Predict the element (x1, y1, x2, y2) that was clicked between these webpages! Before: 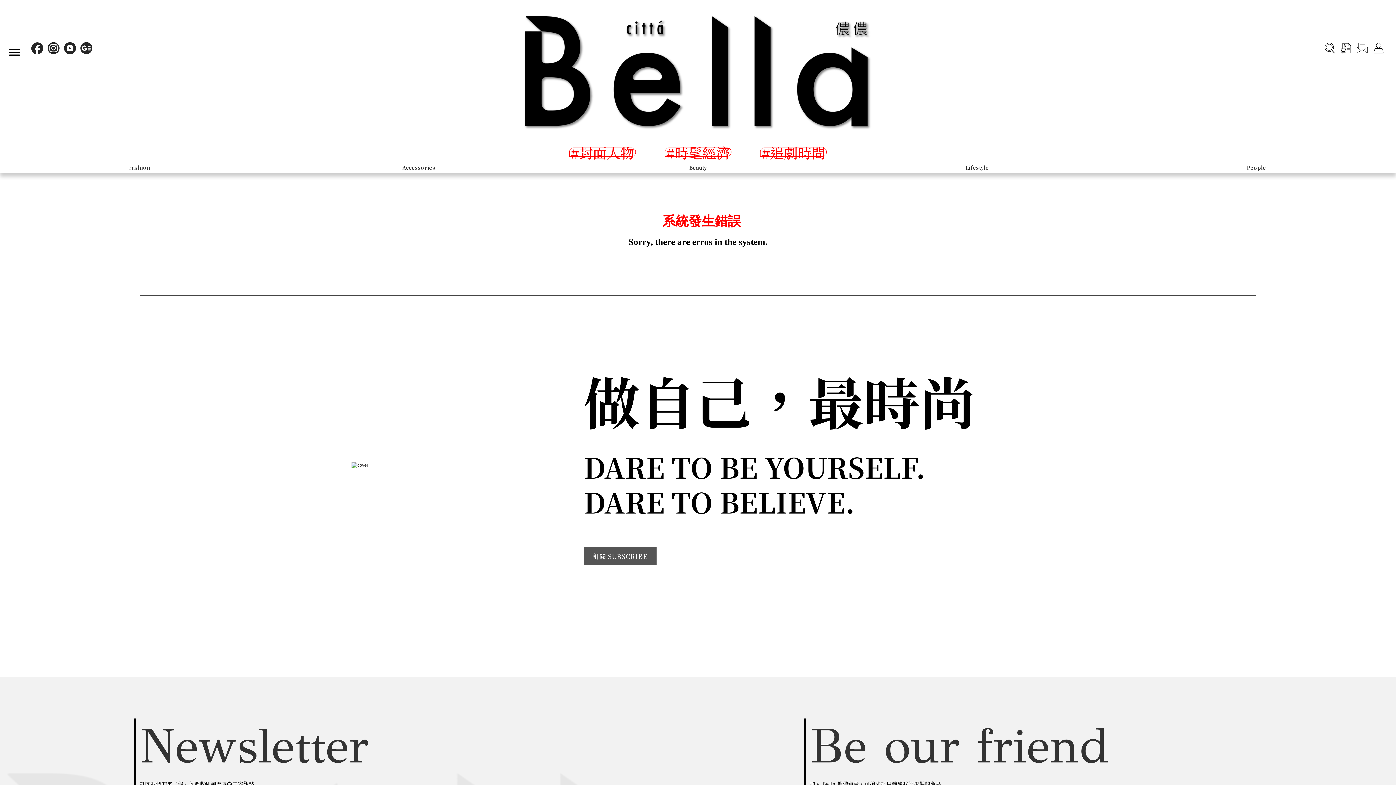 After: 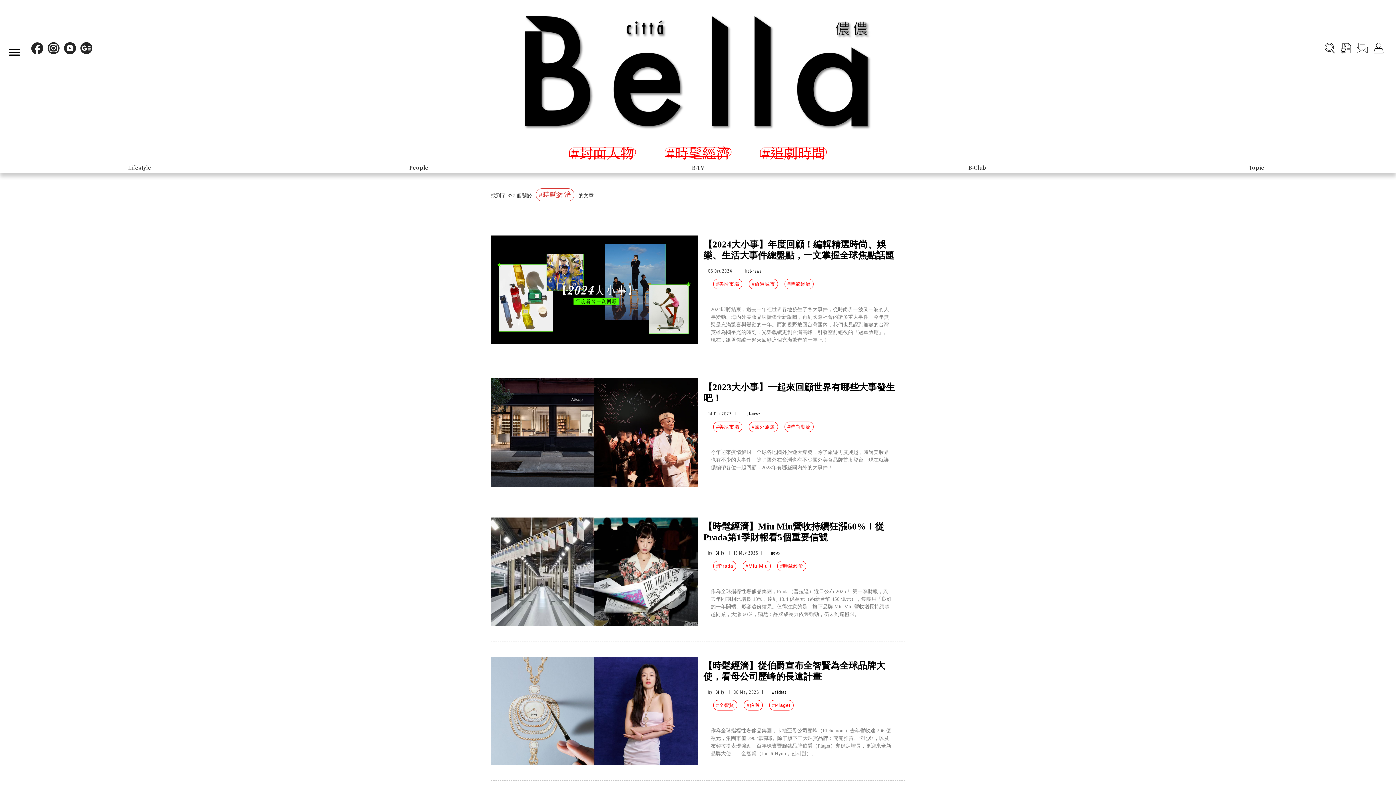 Action: bbox: (665, 147, 731, 156)